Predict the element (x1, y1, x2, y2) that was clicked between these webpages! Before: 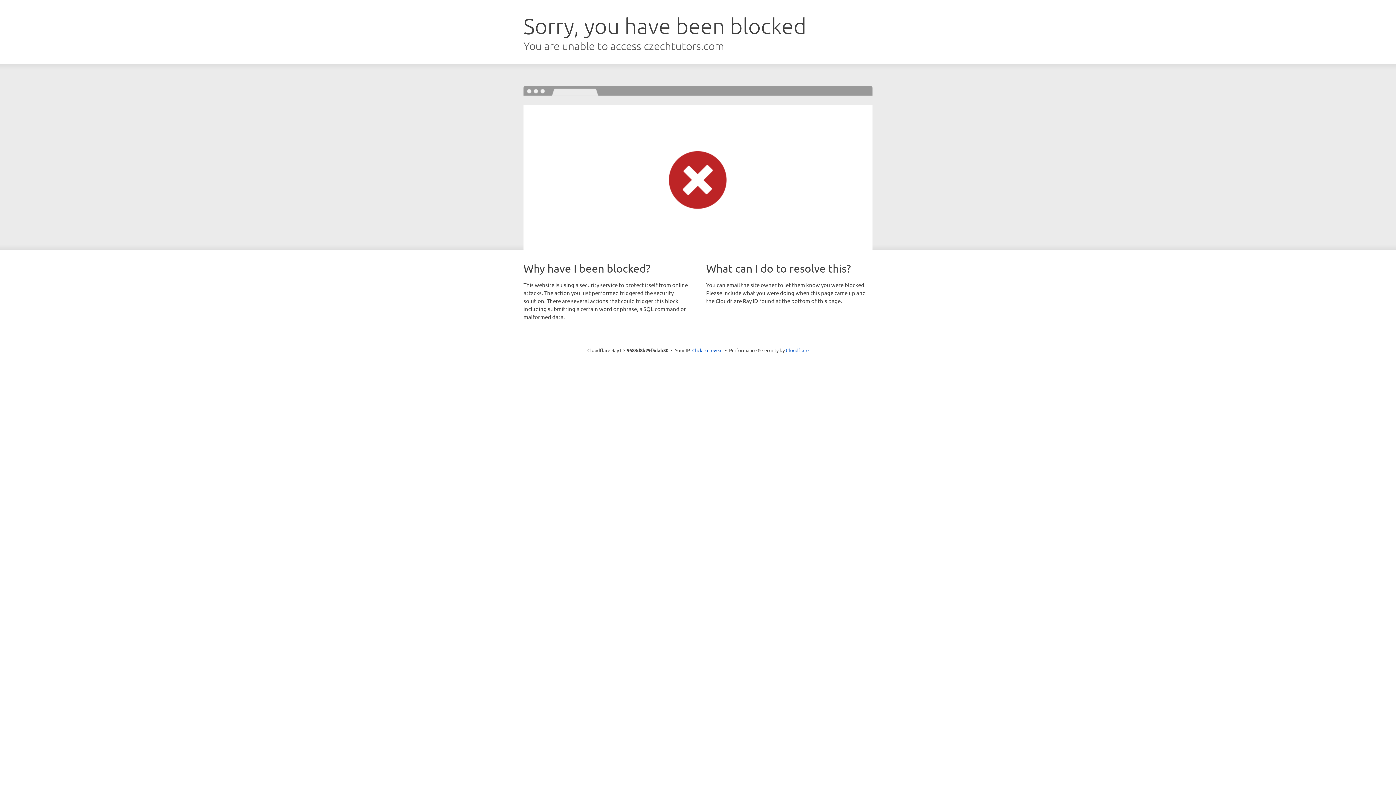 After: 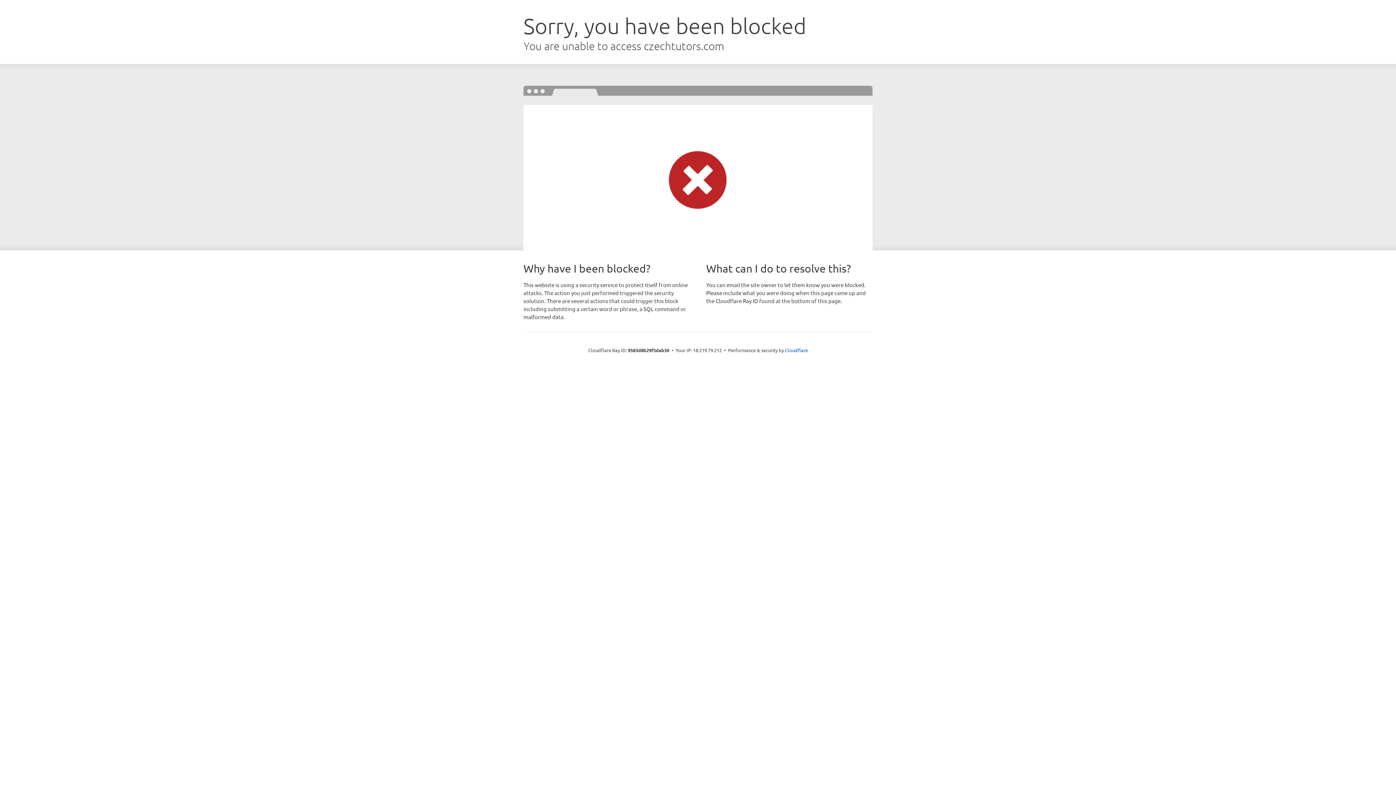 Action: label: Click to reveal bbox: (692, 346, 722, 353)